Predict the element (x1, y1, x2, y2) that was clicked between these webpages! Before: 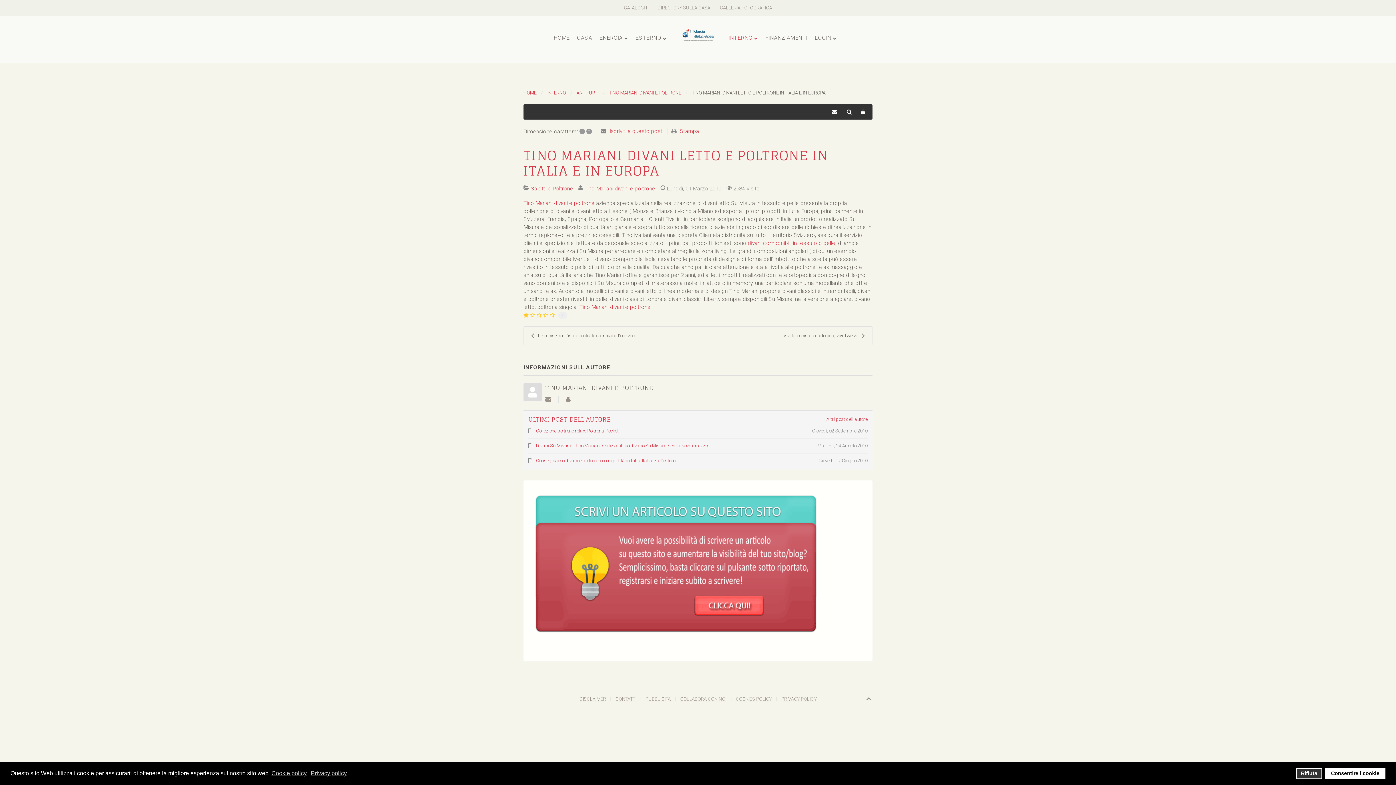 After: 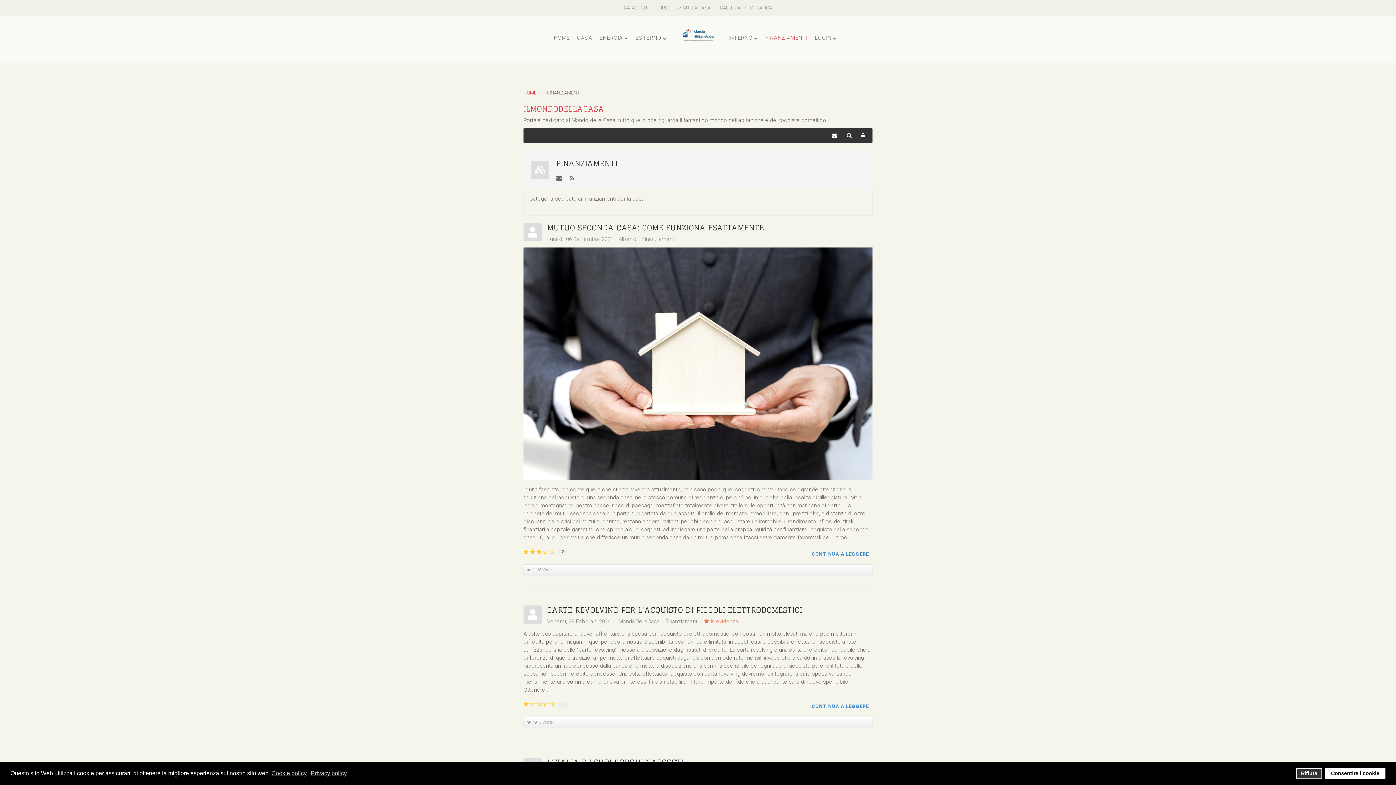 Action: label: FINANZIAMENTI bbox: (761, 31, 811, 44)